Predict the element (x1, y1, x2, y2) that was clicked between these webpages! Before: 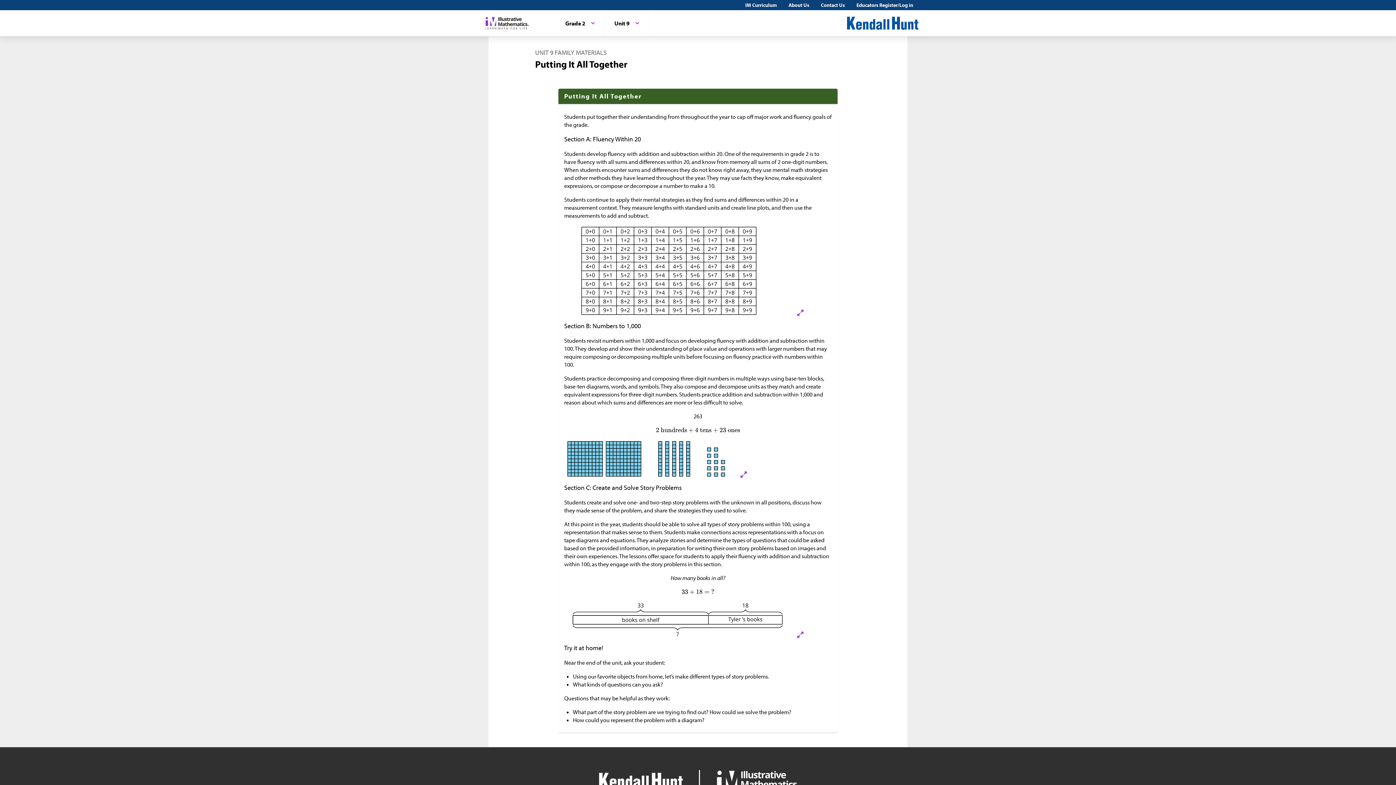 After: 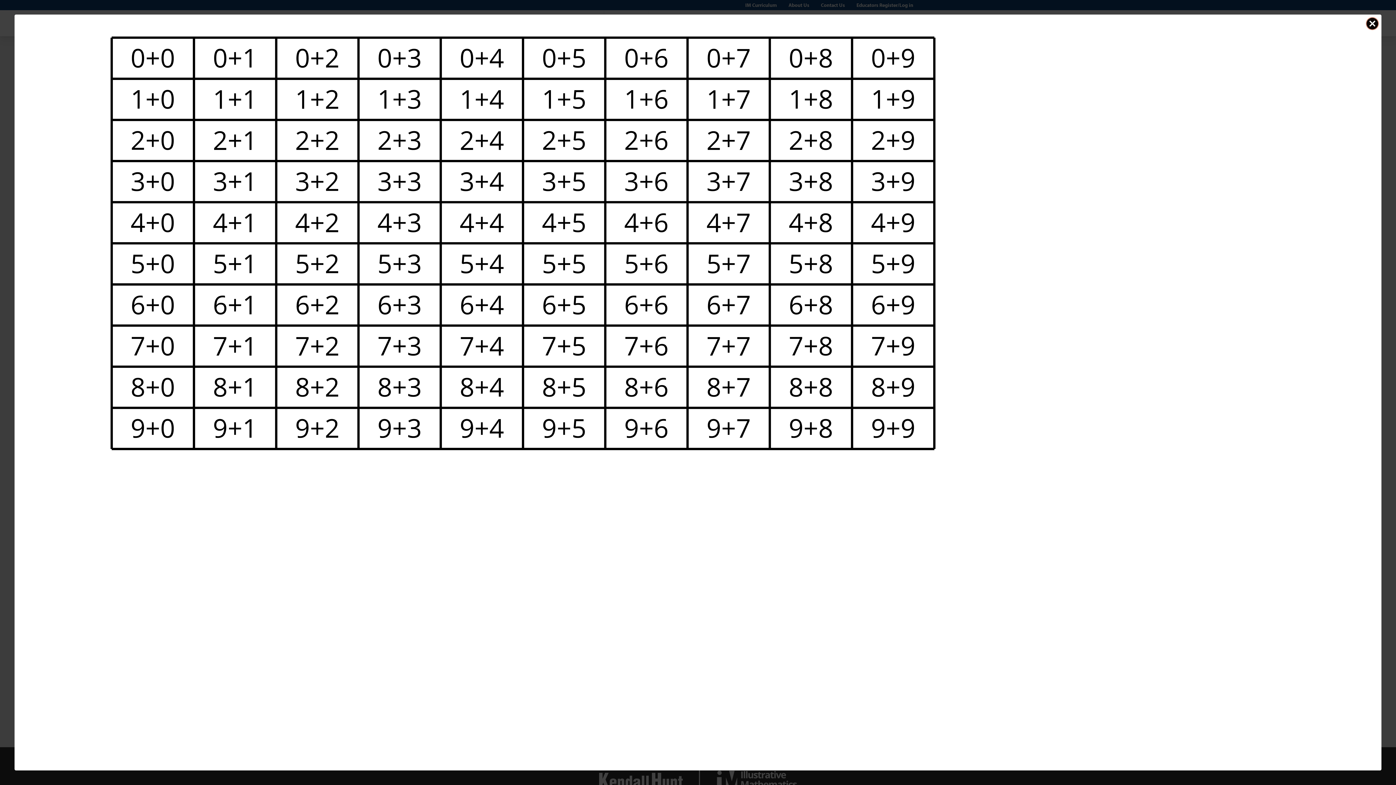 Action: bbox: (791, 306, 810, 321)